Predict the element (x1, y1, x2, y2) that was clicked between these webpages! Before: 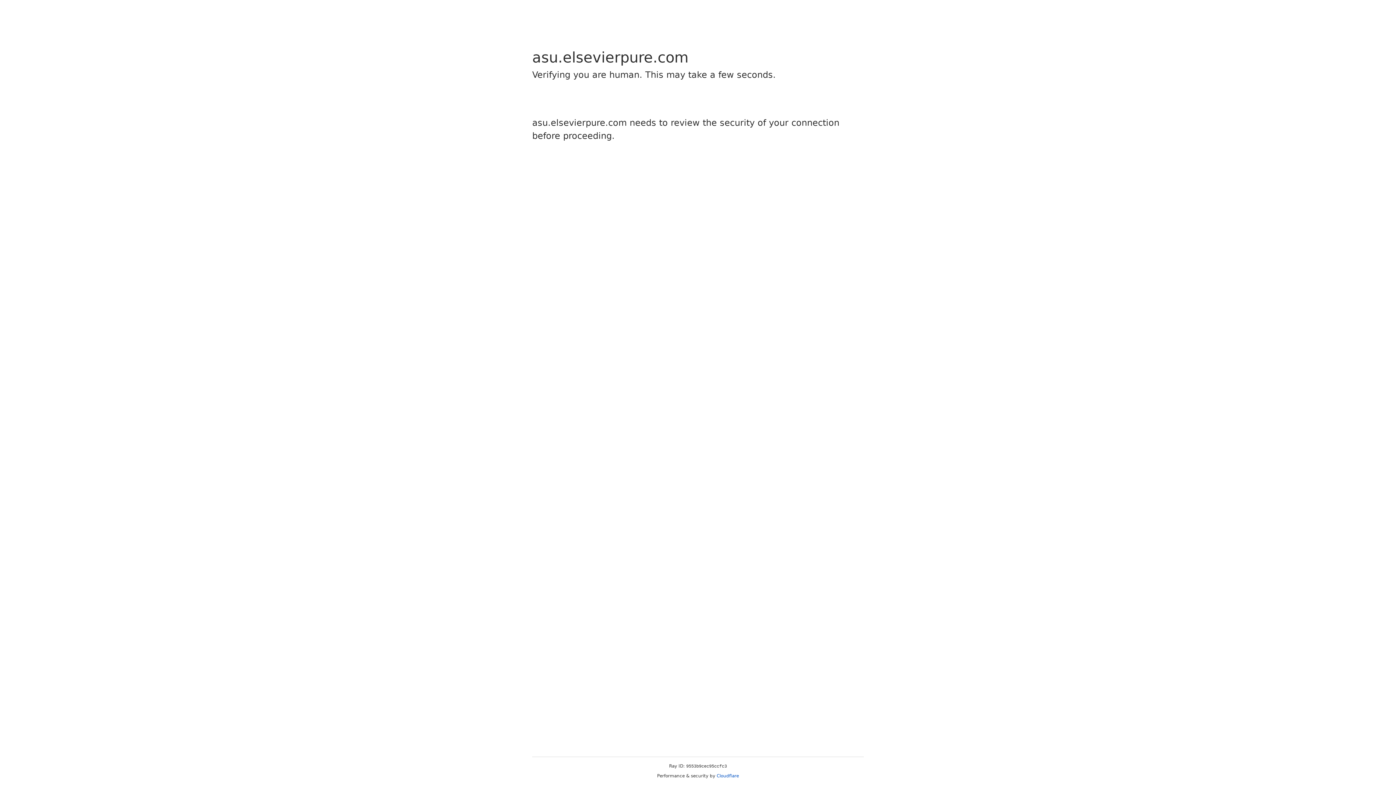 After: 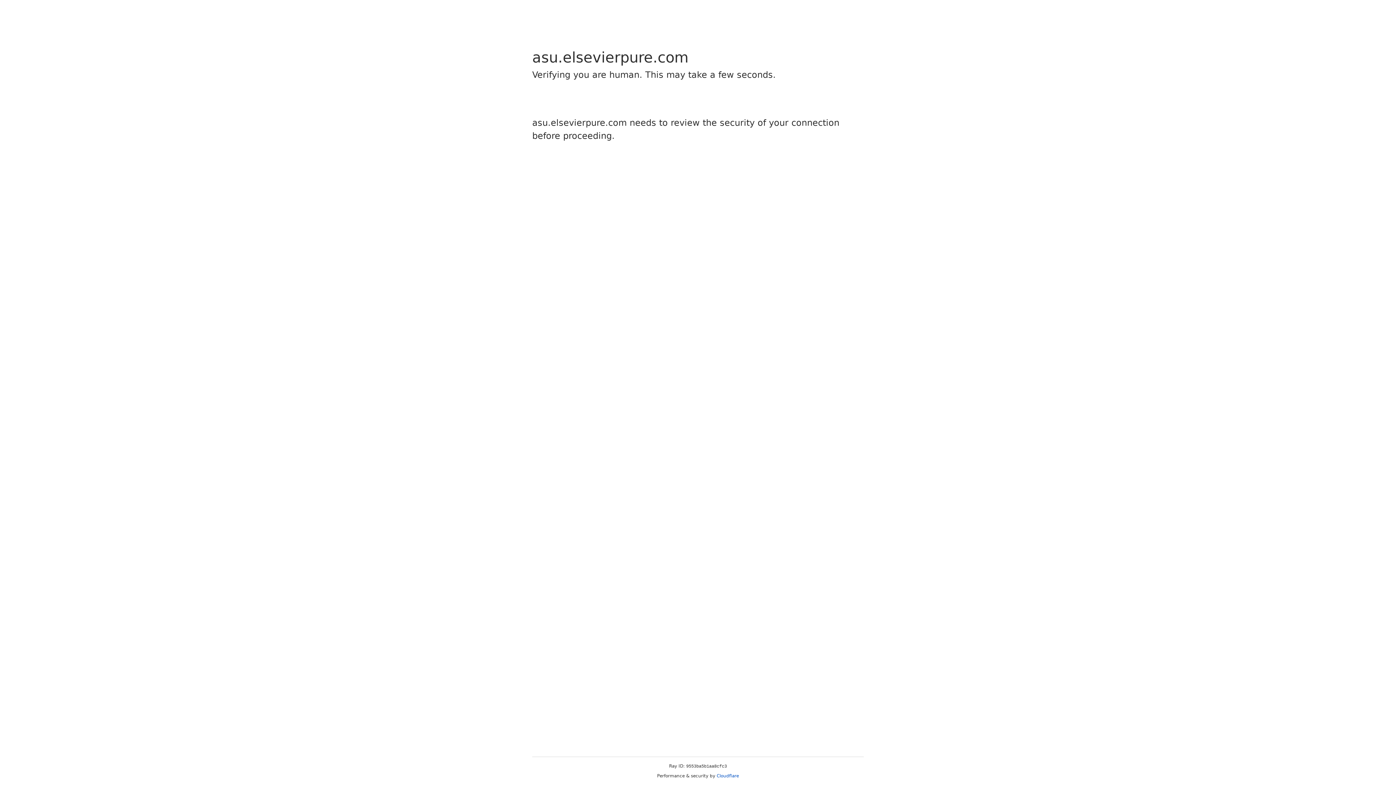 Action: label: Cloudflare bbox: (716, 773, 739, 778)